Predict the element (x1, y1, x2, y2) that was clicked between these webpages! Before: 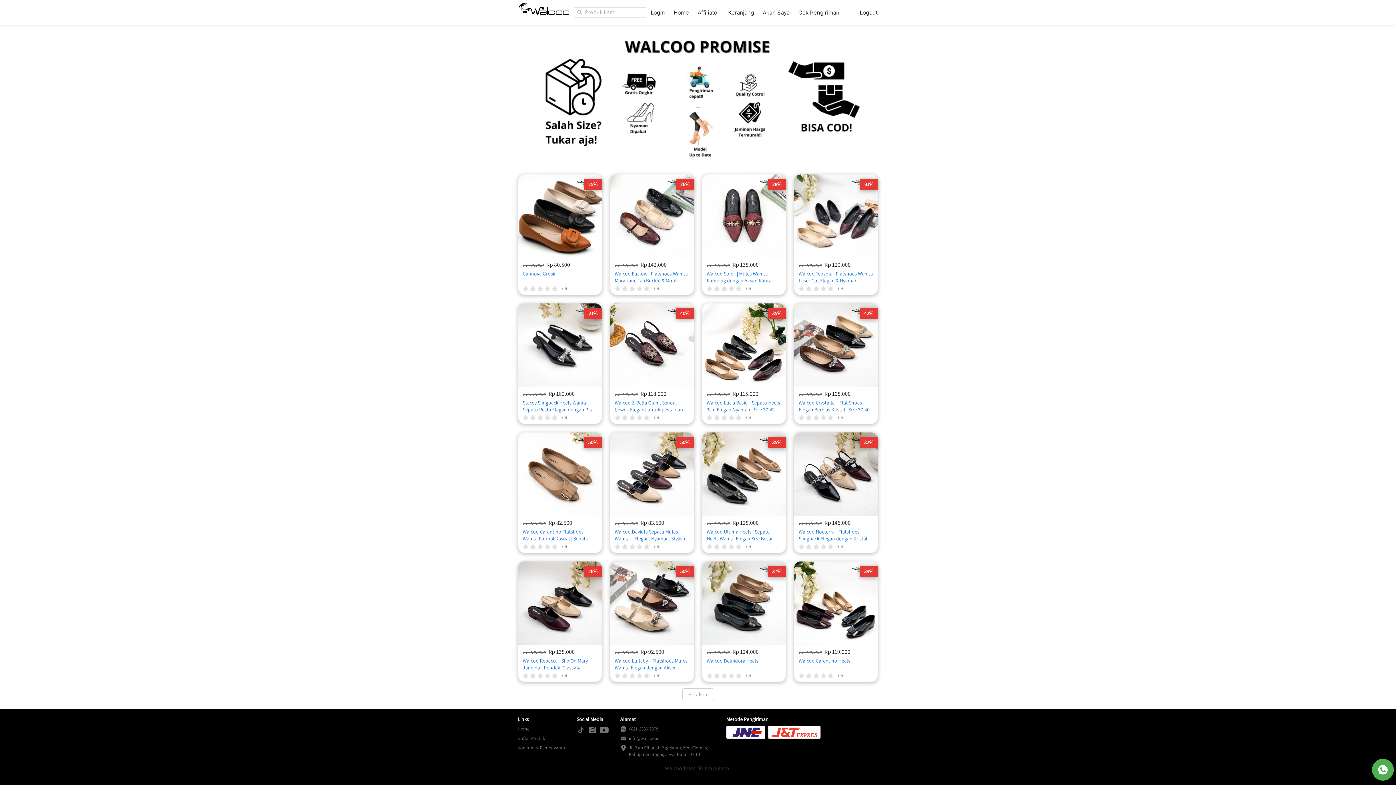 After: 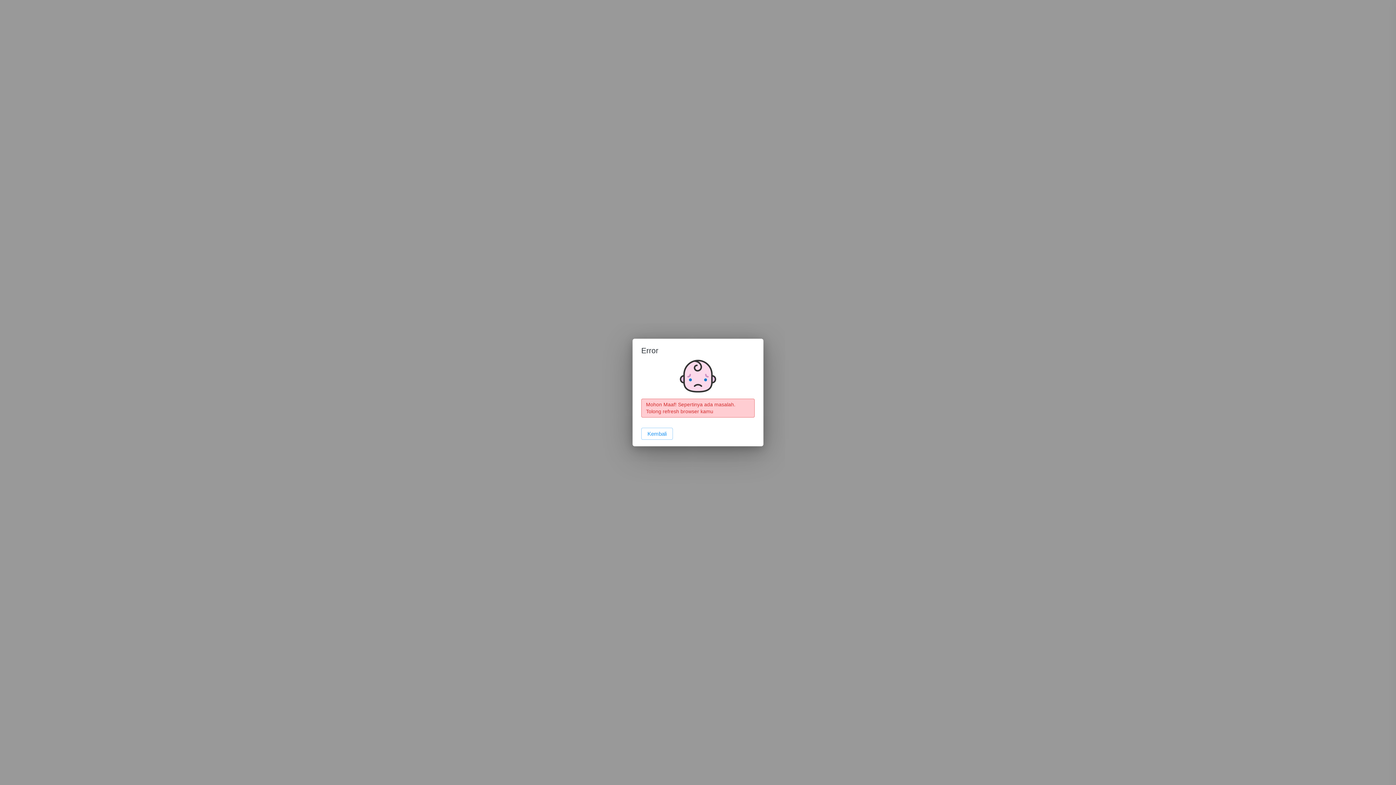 Action: bbox: (518, 432, 601, 516)